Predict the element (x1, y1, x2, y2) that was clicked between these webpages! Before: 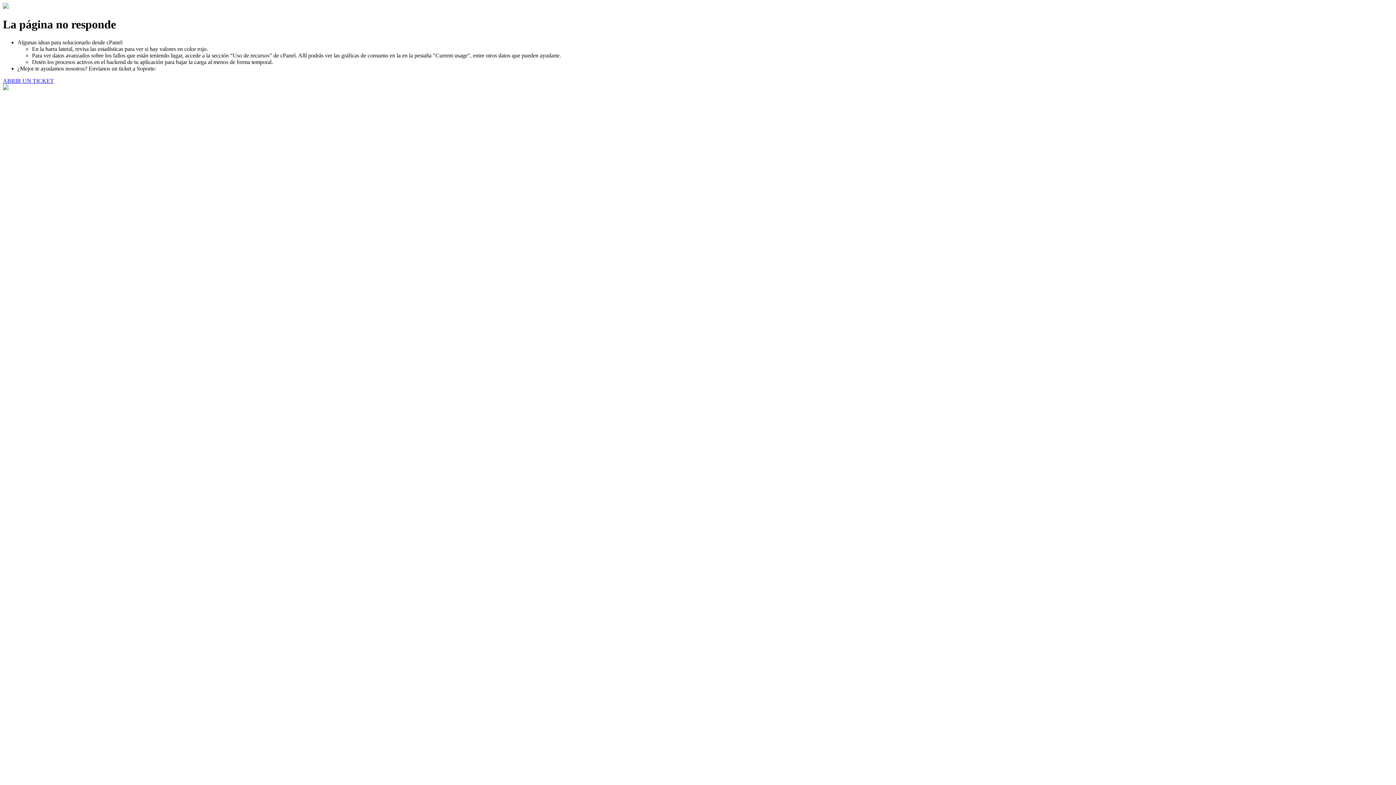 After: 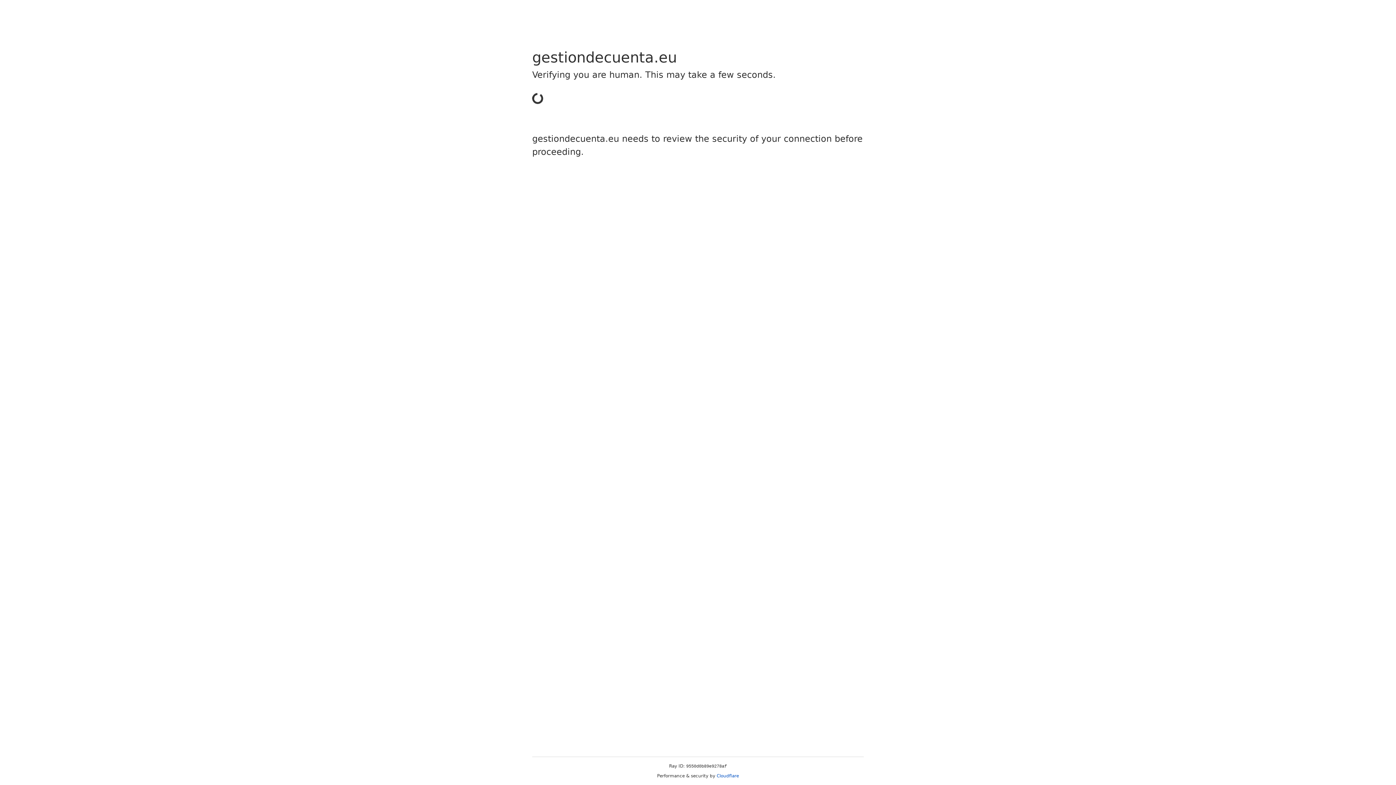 Action: label: ABRIR UN TICKET bbox: (2, 77, 53, 83)